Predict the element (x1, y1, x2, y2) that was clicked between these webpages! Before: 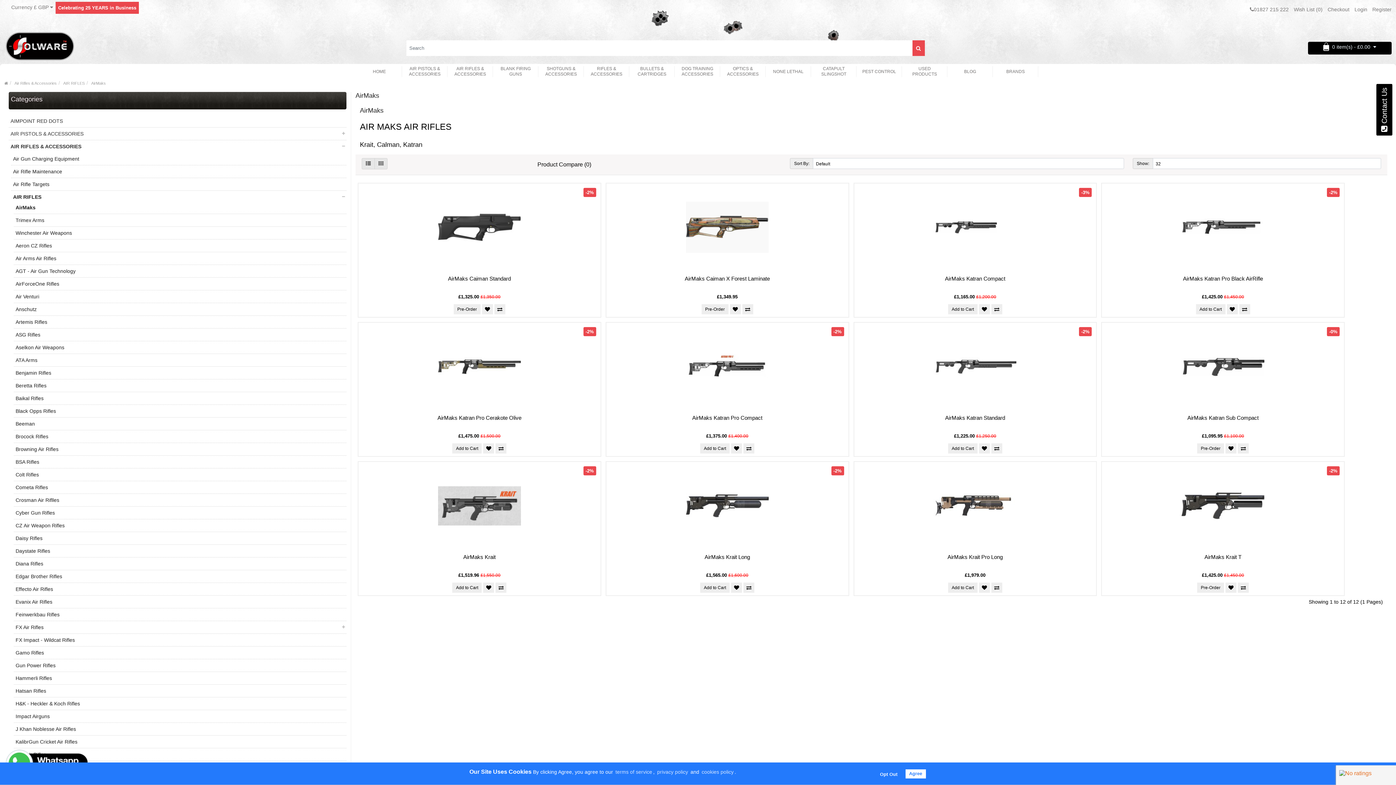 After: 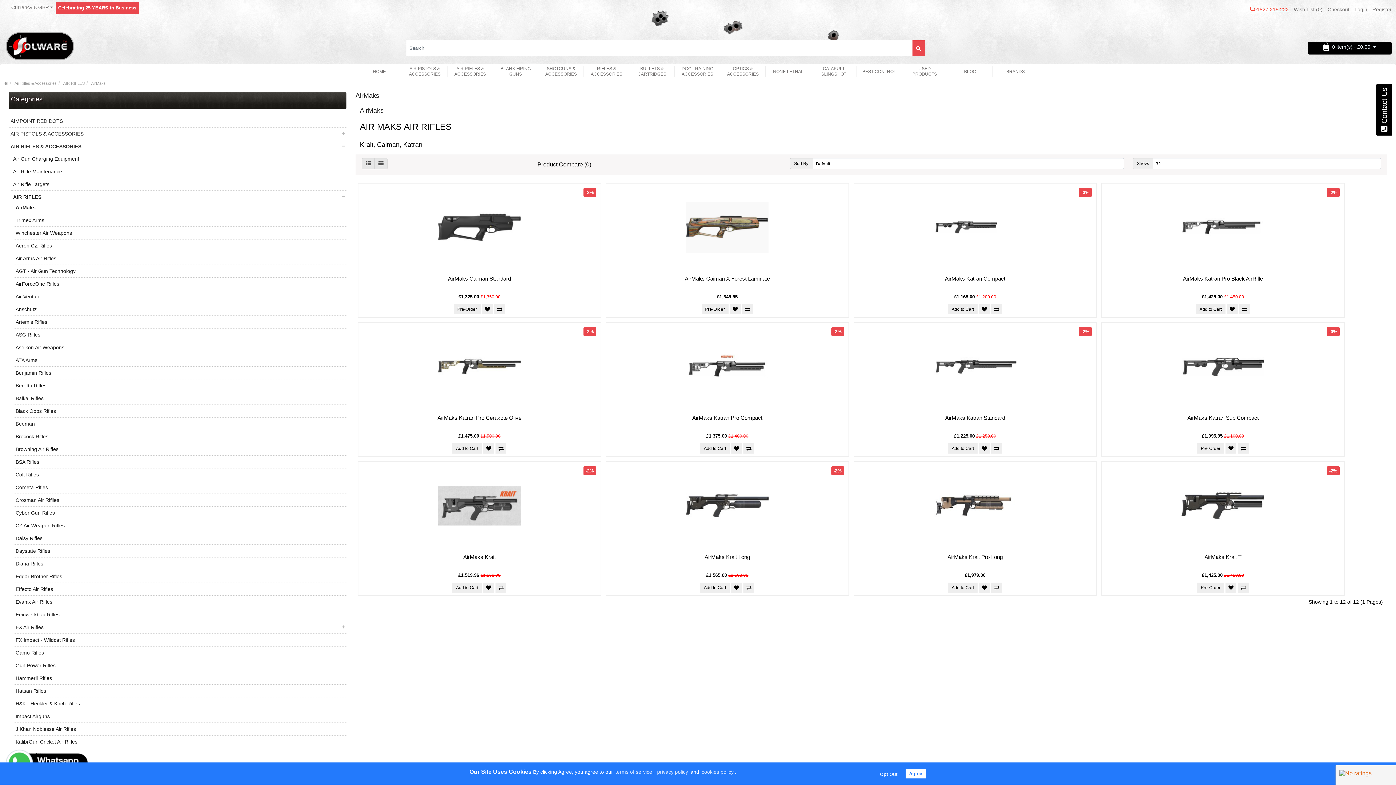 Action: bbox: (1247, 3, 1291, 15) label: 01827 215 222